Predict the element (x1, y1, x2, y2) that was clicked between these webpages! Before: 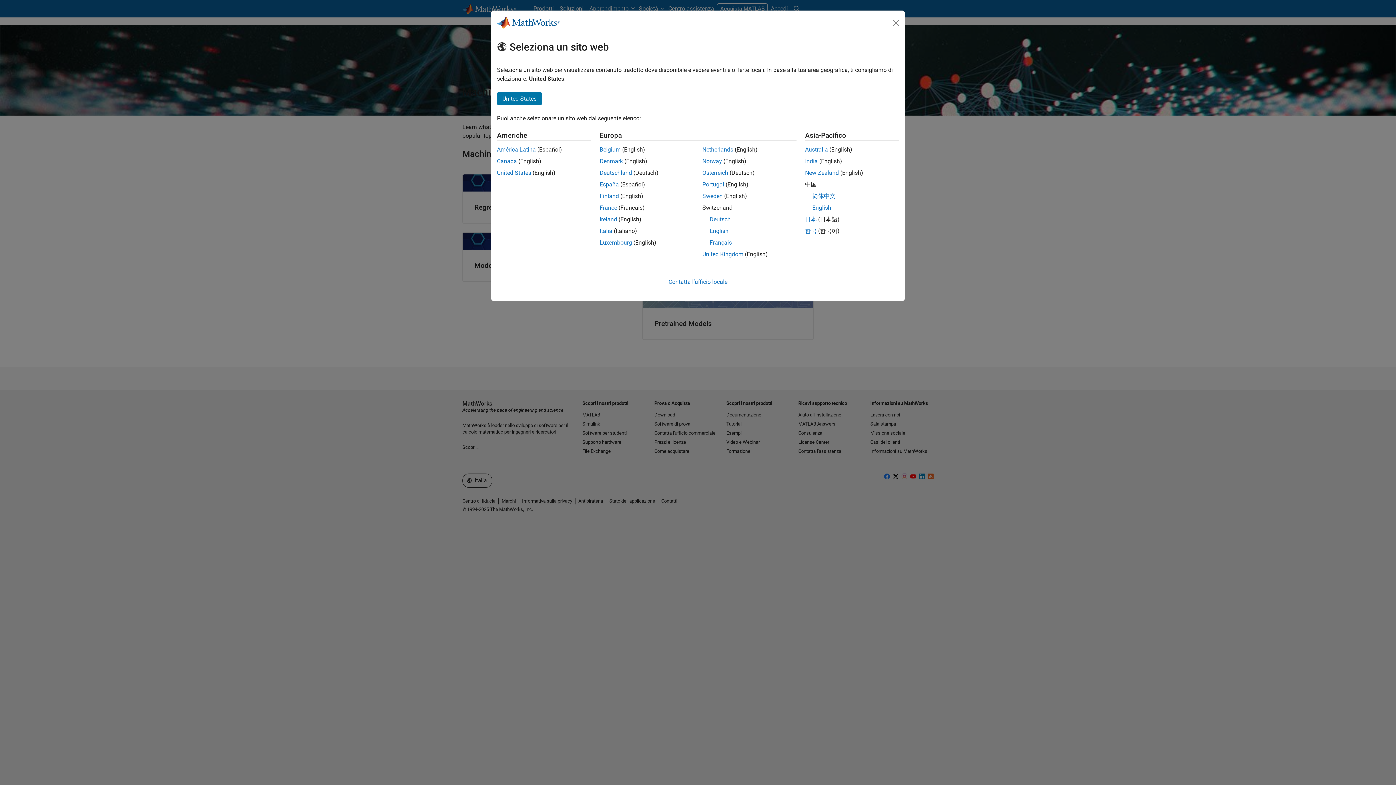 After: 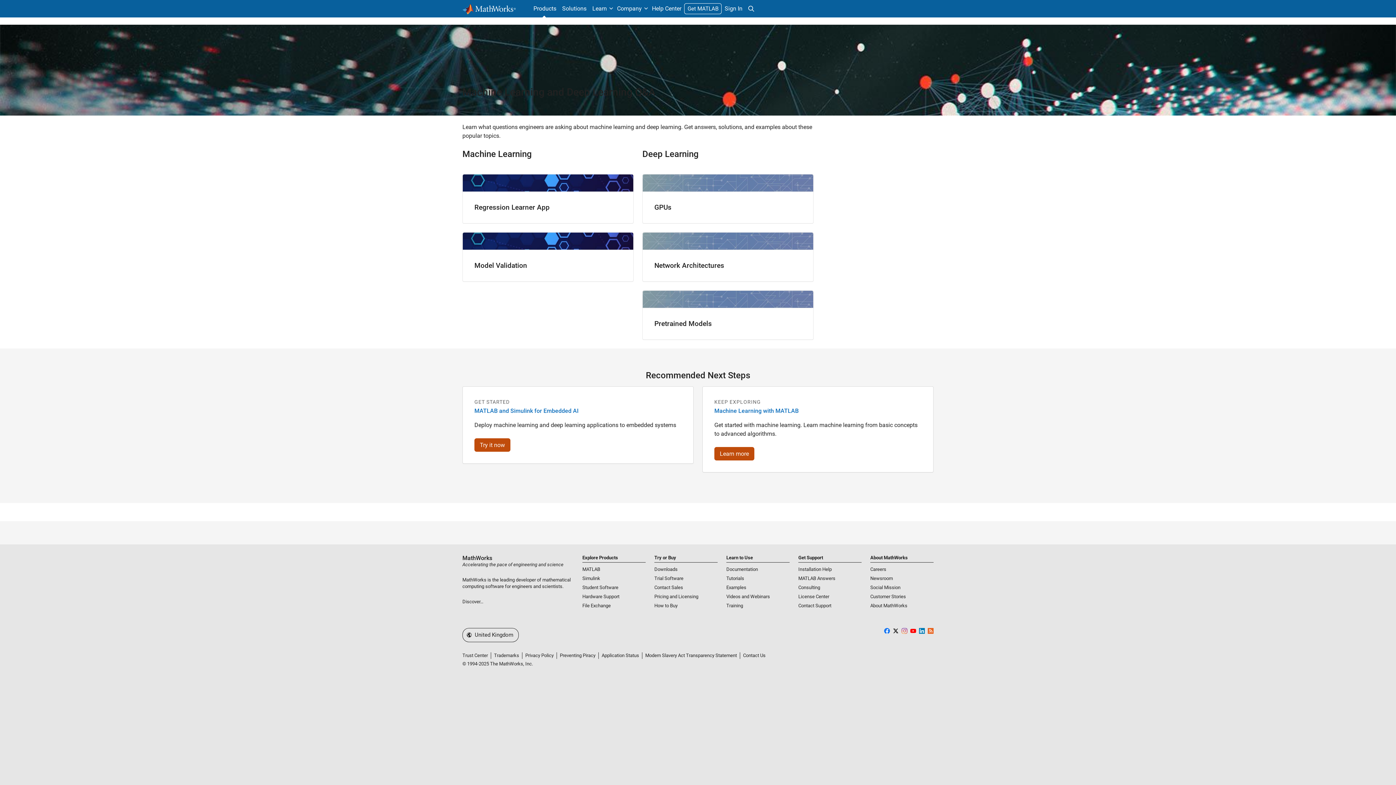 Action: label: Ireland bbox: (599, 216, 617, 222)